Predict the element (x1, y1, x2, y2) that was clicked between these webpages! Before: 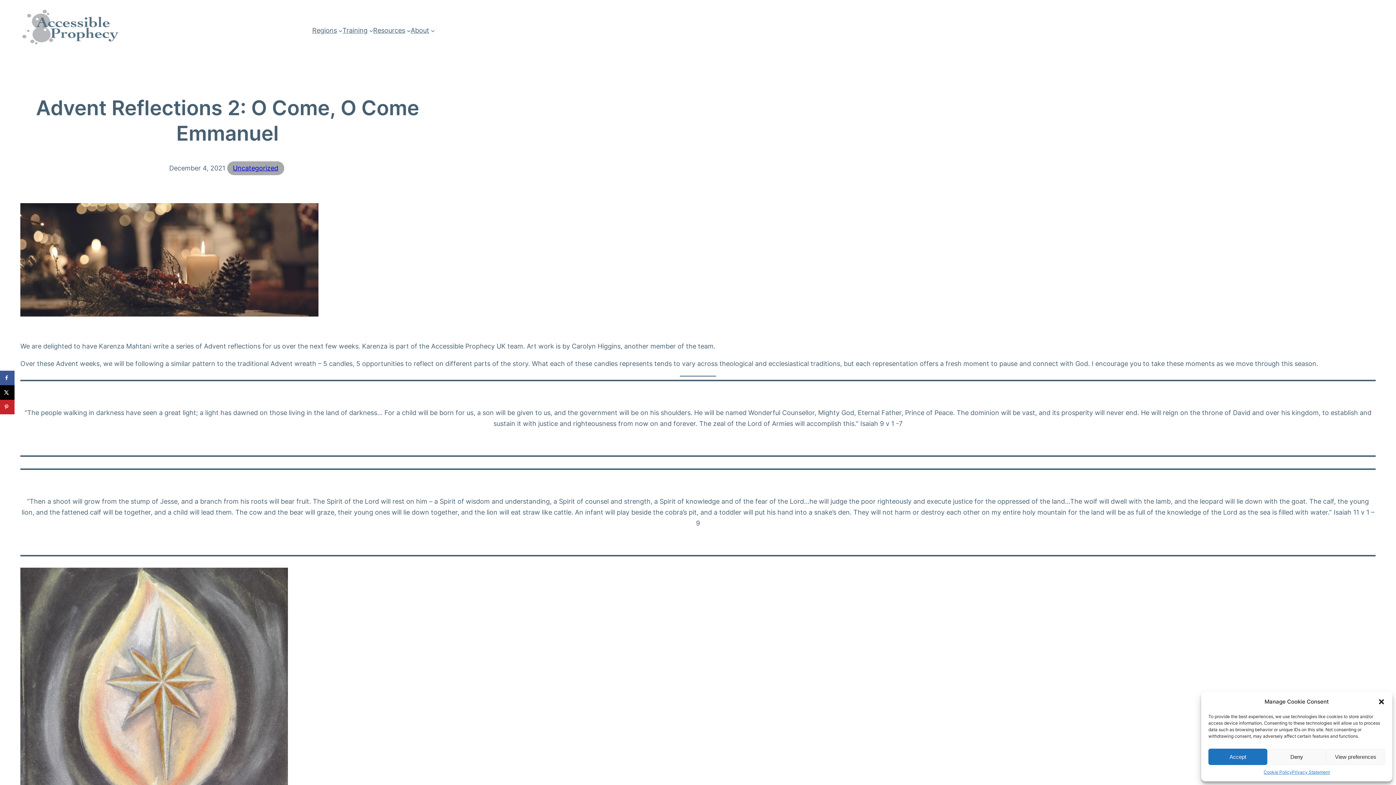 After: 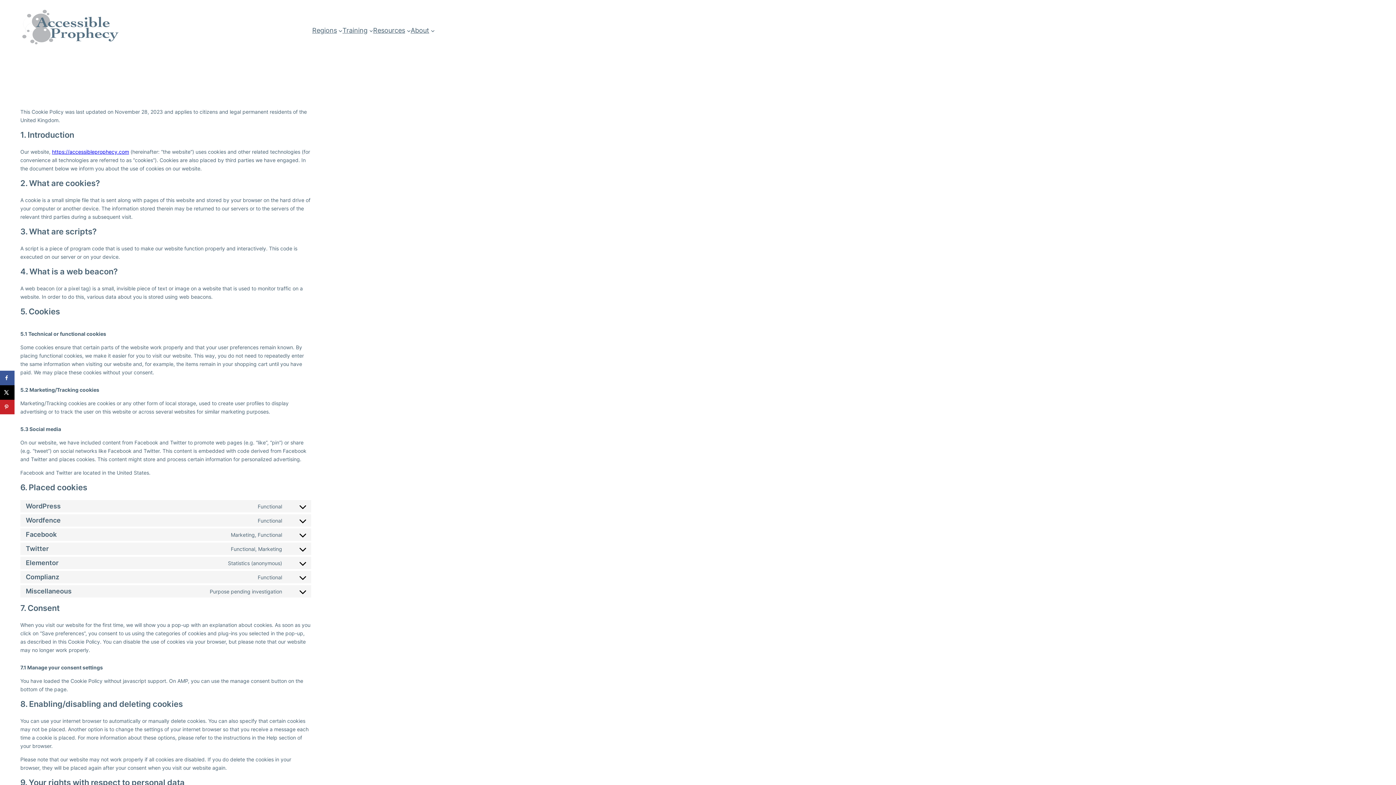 Action: label: Cookie Policy bbox: (1263, 769, 1292, 776)